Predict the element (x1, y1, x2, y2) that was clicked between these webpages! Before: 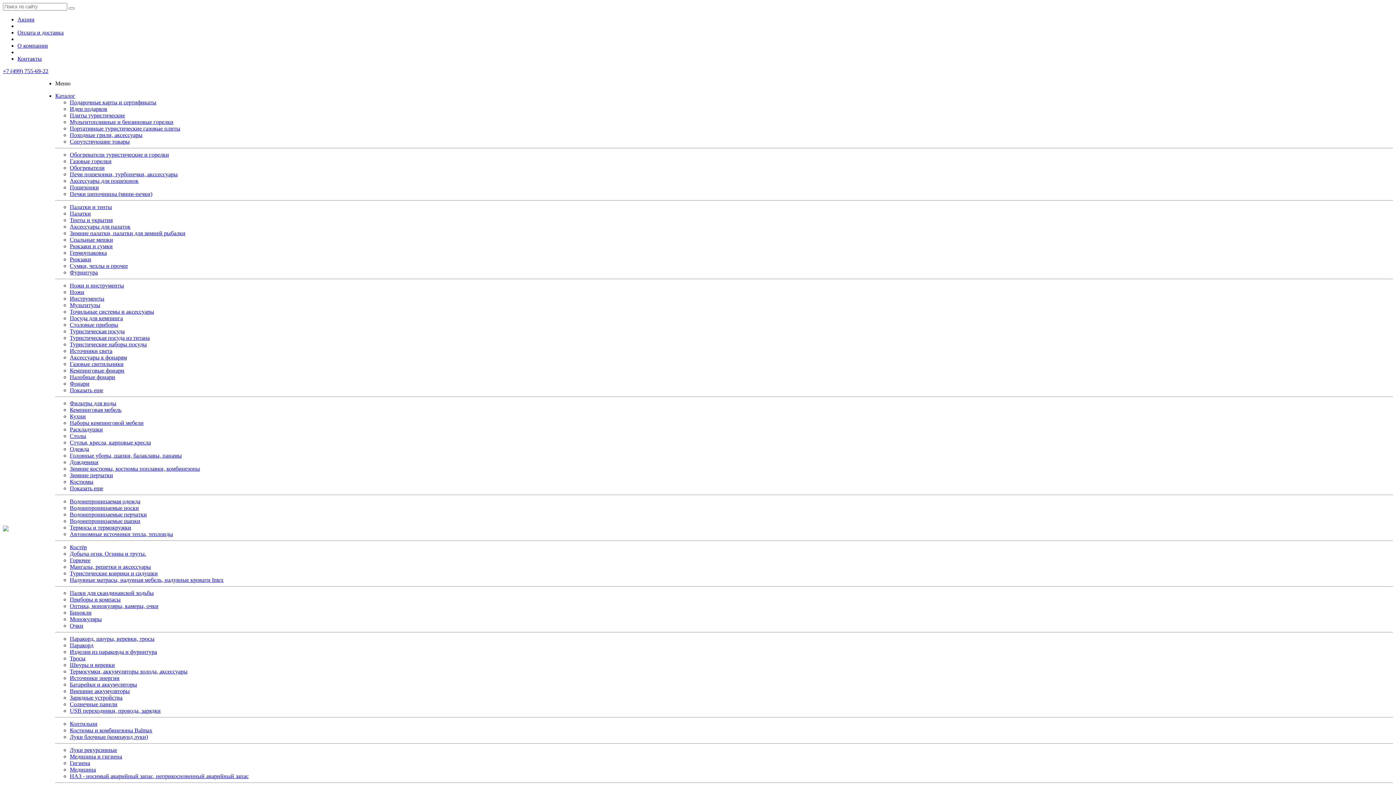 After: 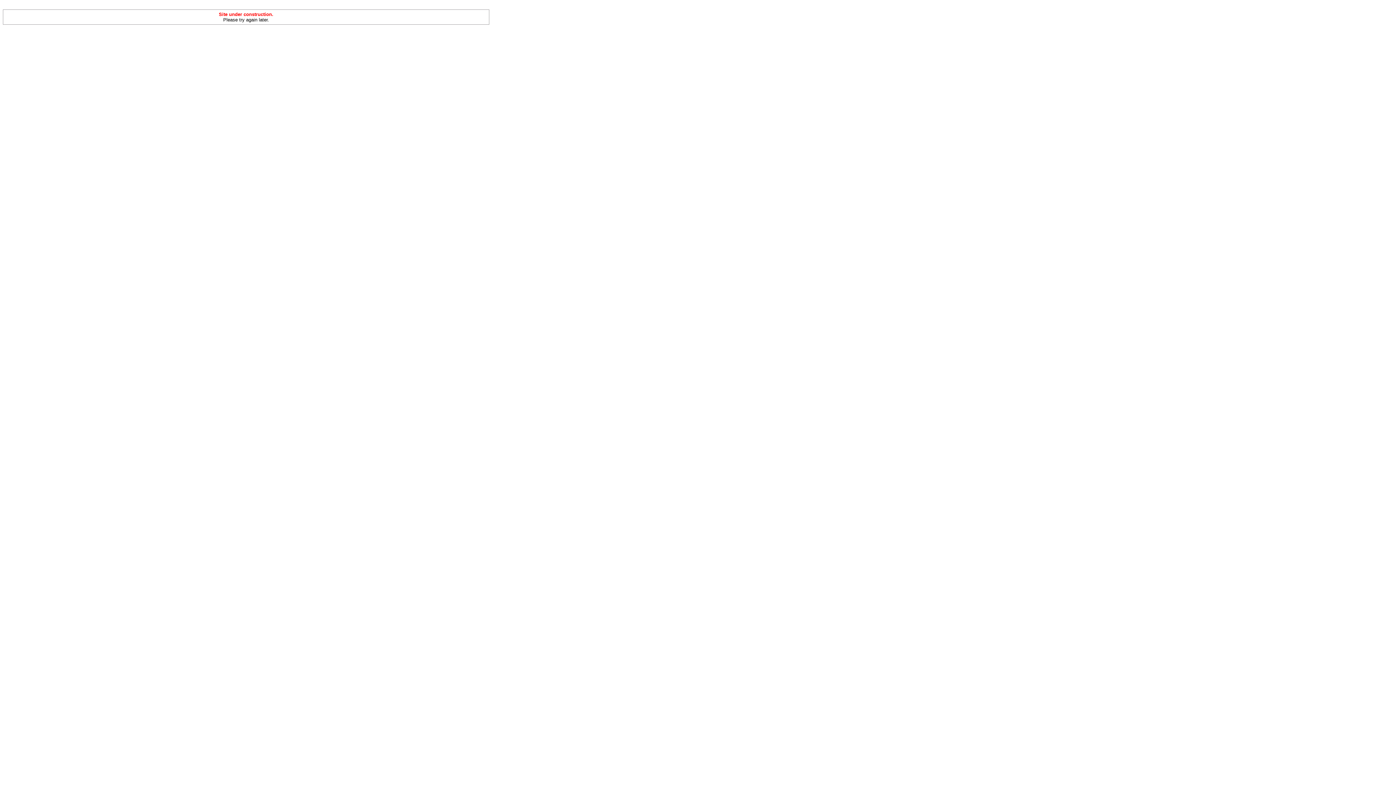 Action: bbox: (69, 105, 107, 112) label: Идеи подарков